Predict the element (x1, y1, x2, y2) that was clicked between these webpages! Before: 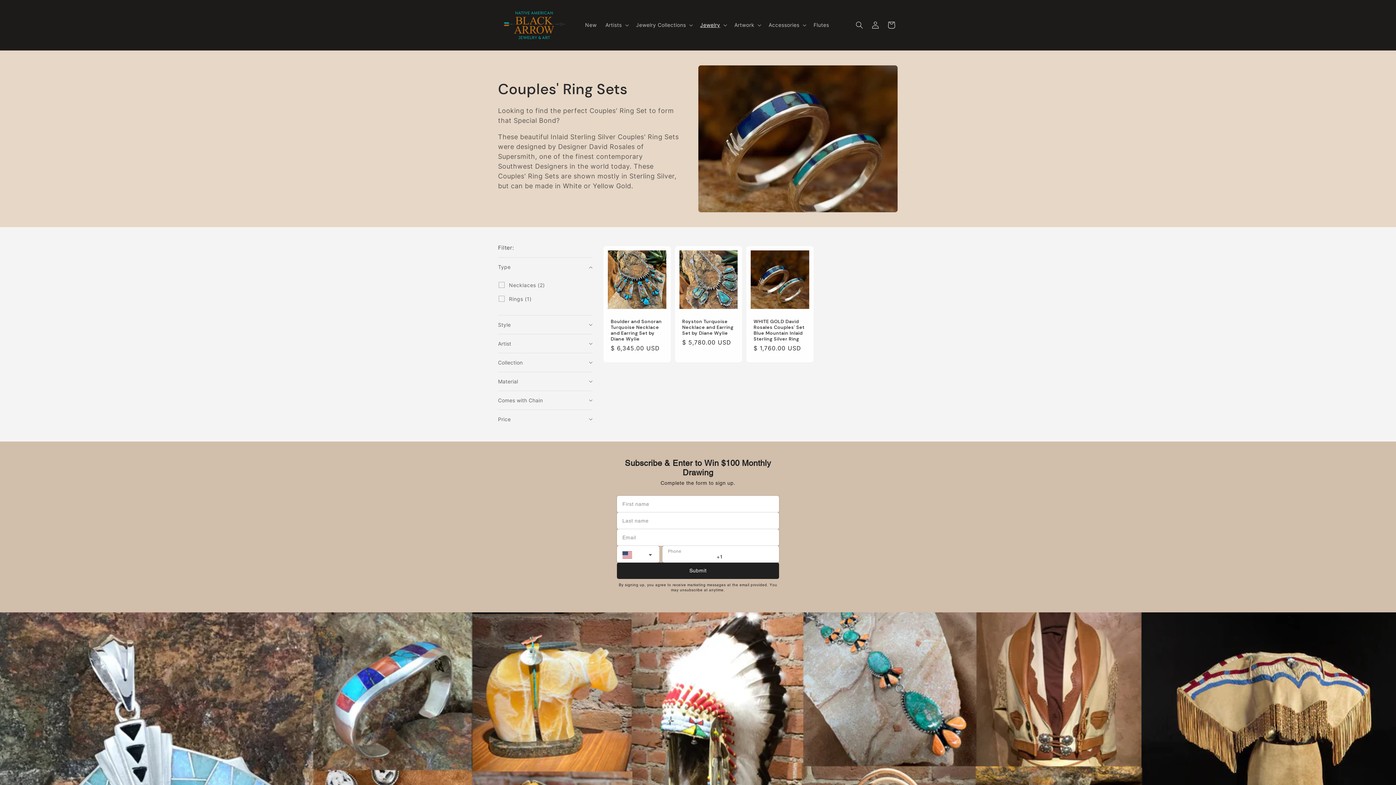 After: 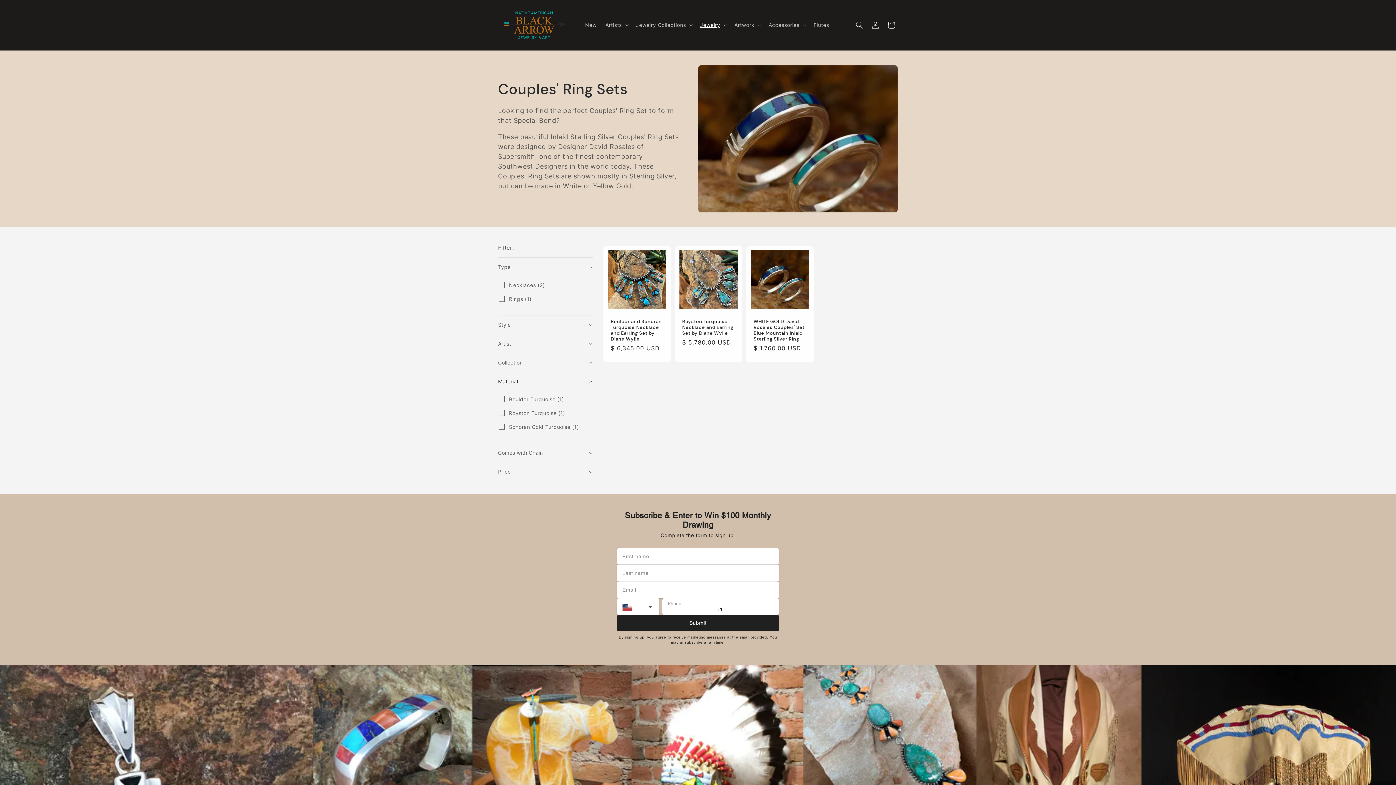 Action: label: Material (0 selected) bbox: (498, 372, 592, 390)